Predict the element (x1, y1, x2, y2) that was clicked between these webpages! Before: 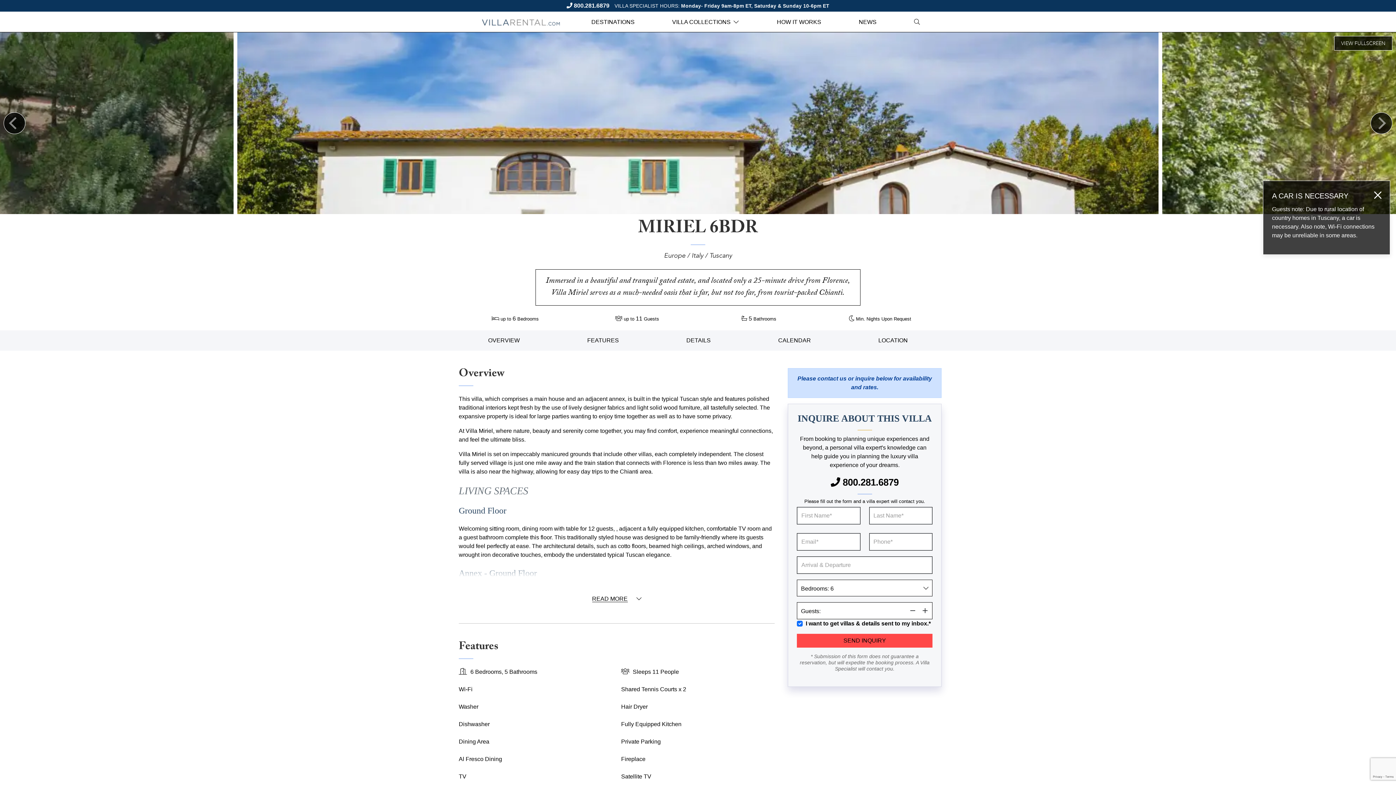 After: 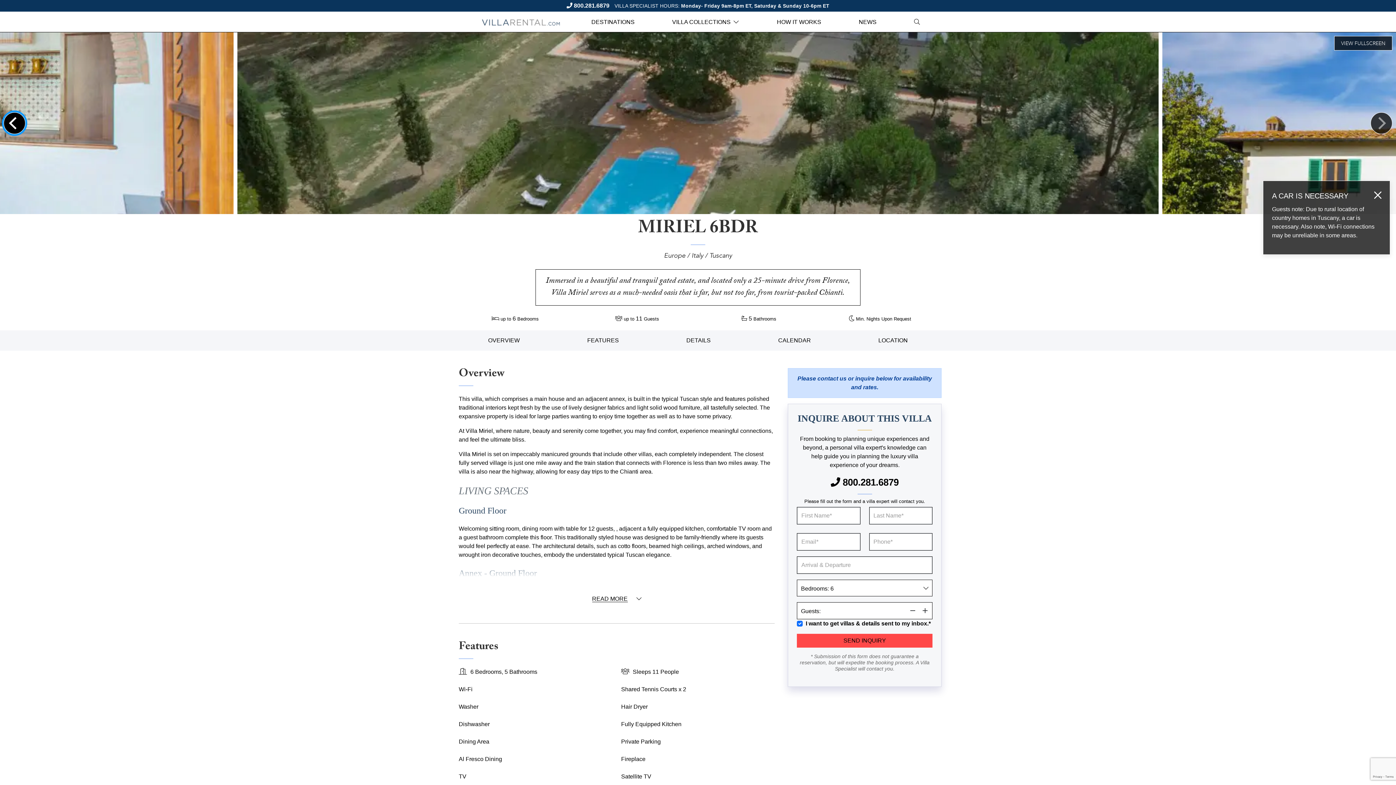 Action: bbox: (3, 112, 25, 134) label: Previous